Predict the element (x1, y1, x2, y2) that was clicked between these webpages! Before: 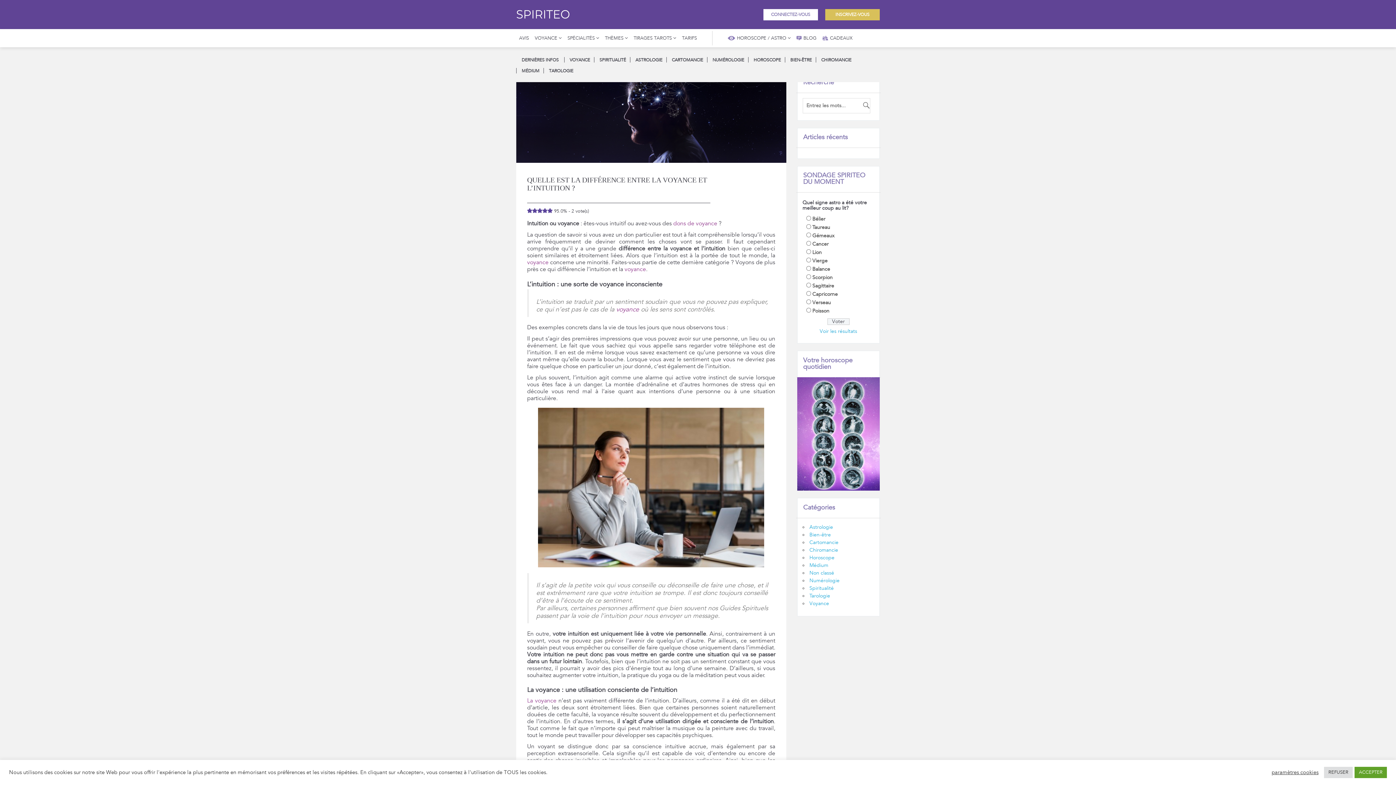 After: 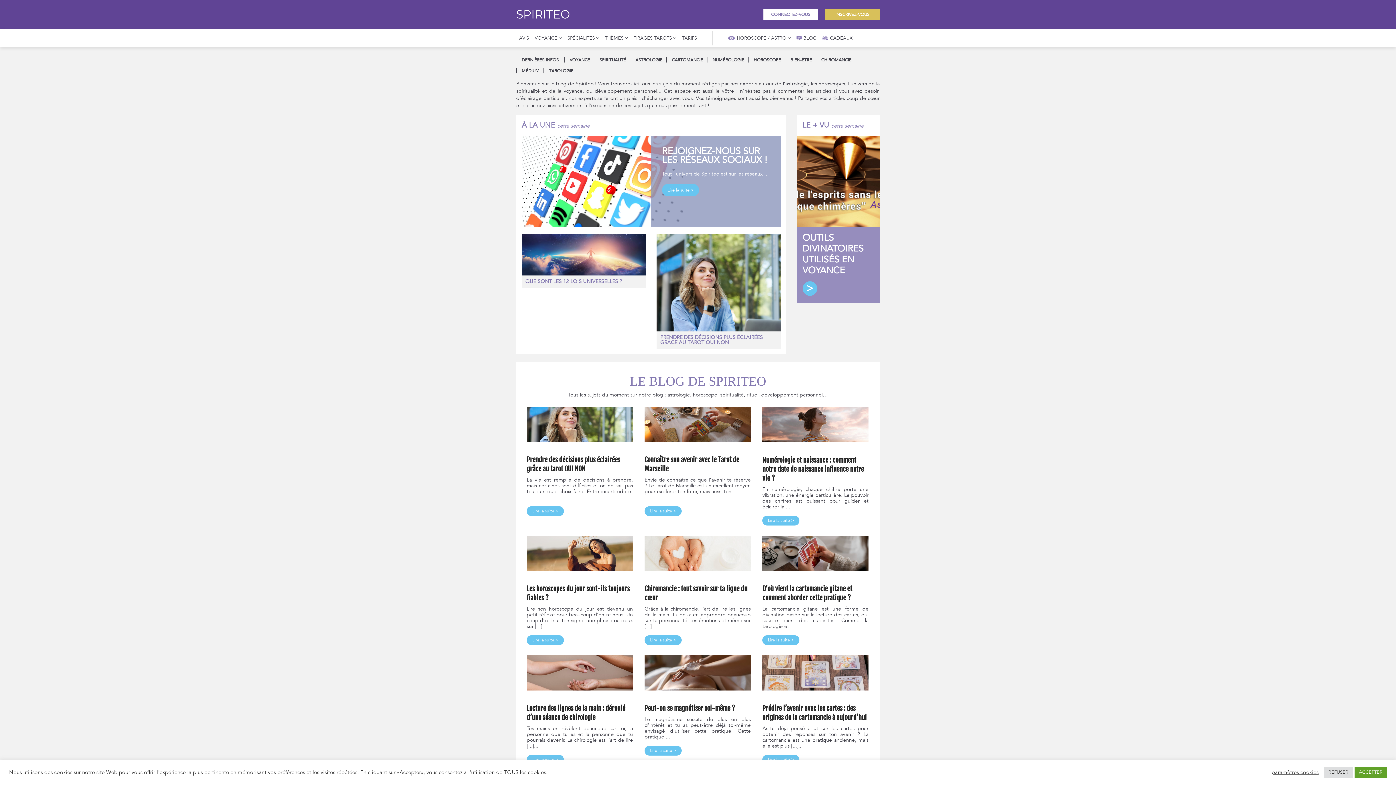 Action: bbox: (521, 57, 558, 62) label: DERNIÈRES INFOS